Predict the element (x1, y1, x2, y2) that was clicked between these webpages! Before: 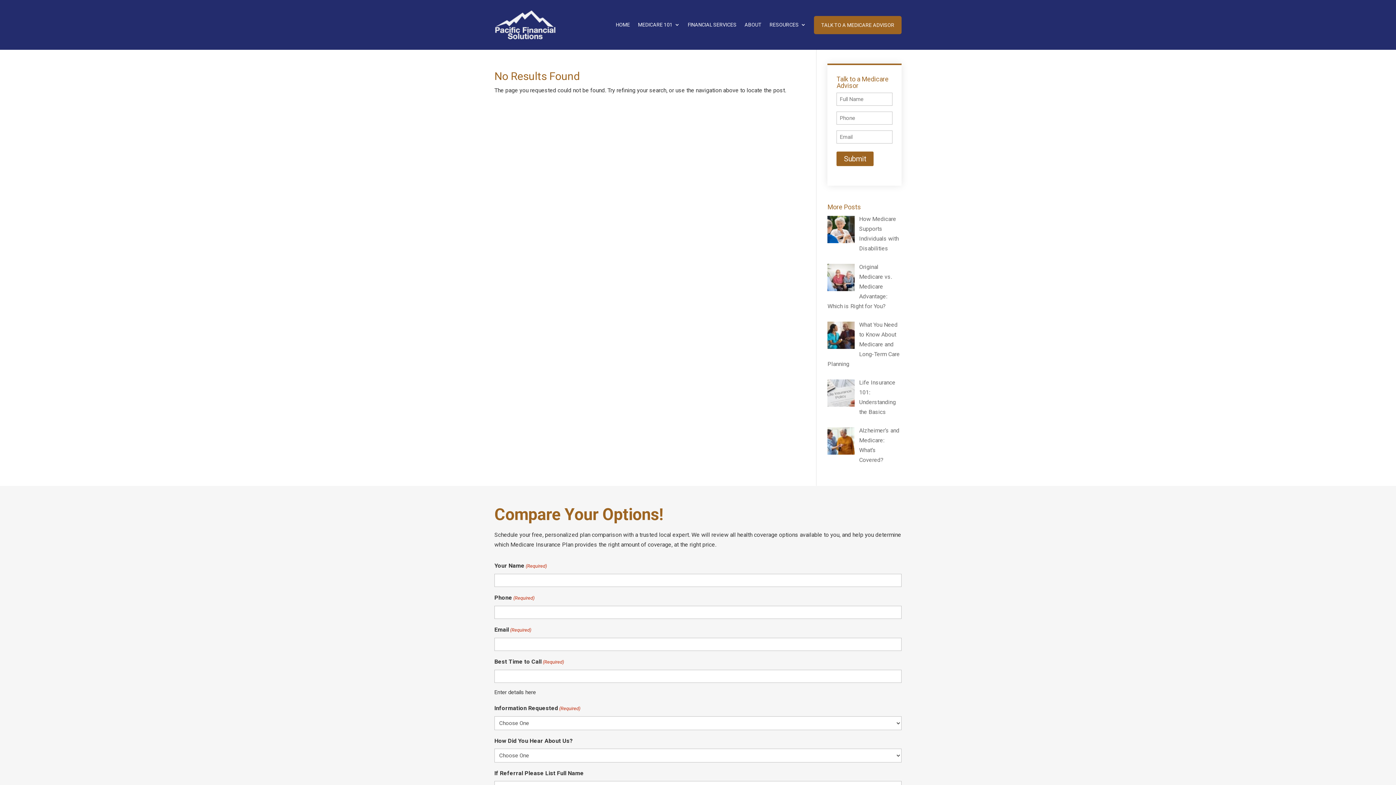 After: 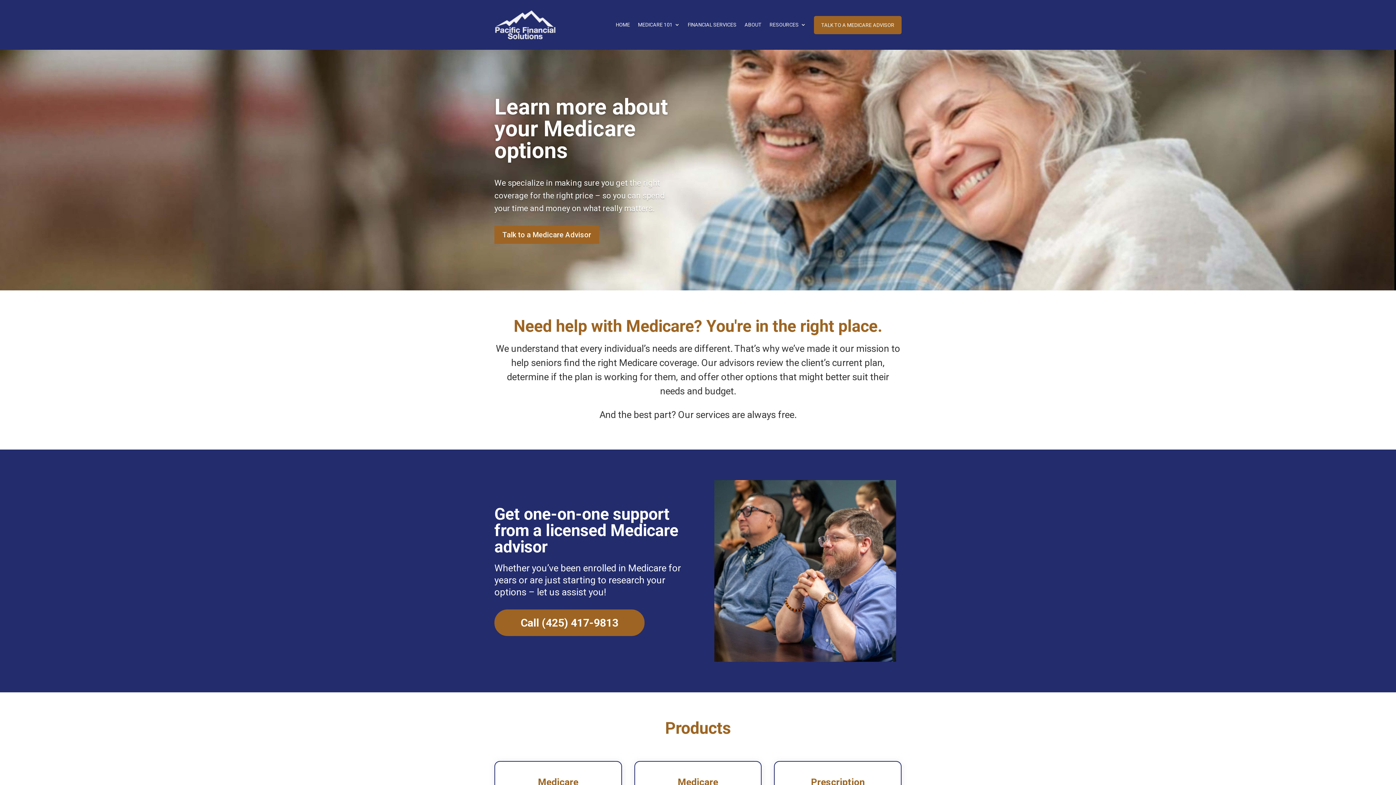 Action: bbox: (494, 10, 556, 39)